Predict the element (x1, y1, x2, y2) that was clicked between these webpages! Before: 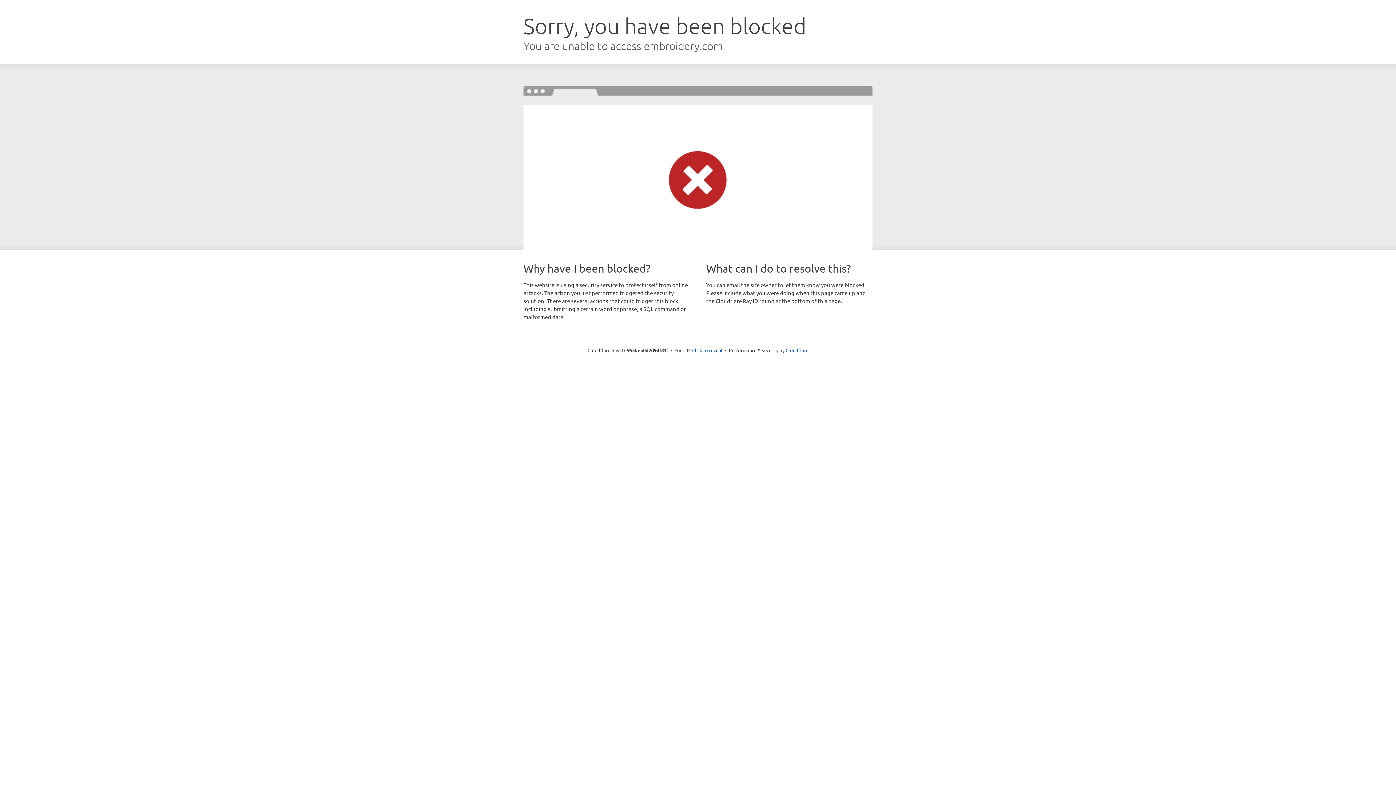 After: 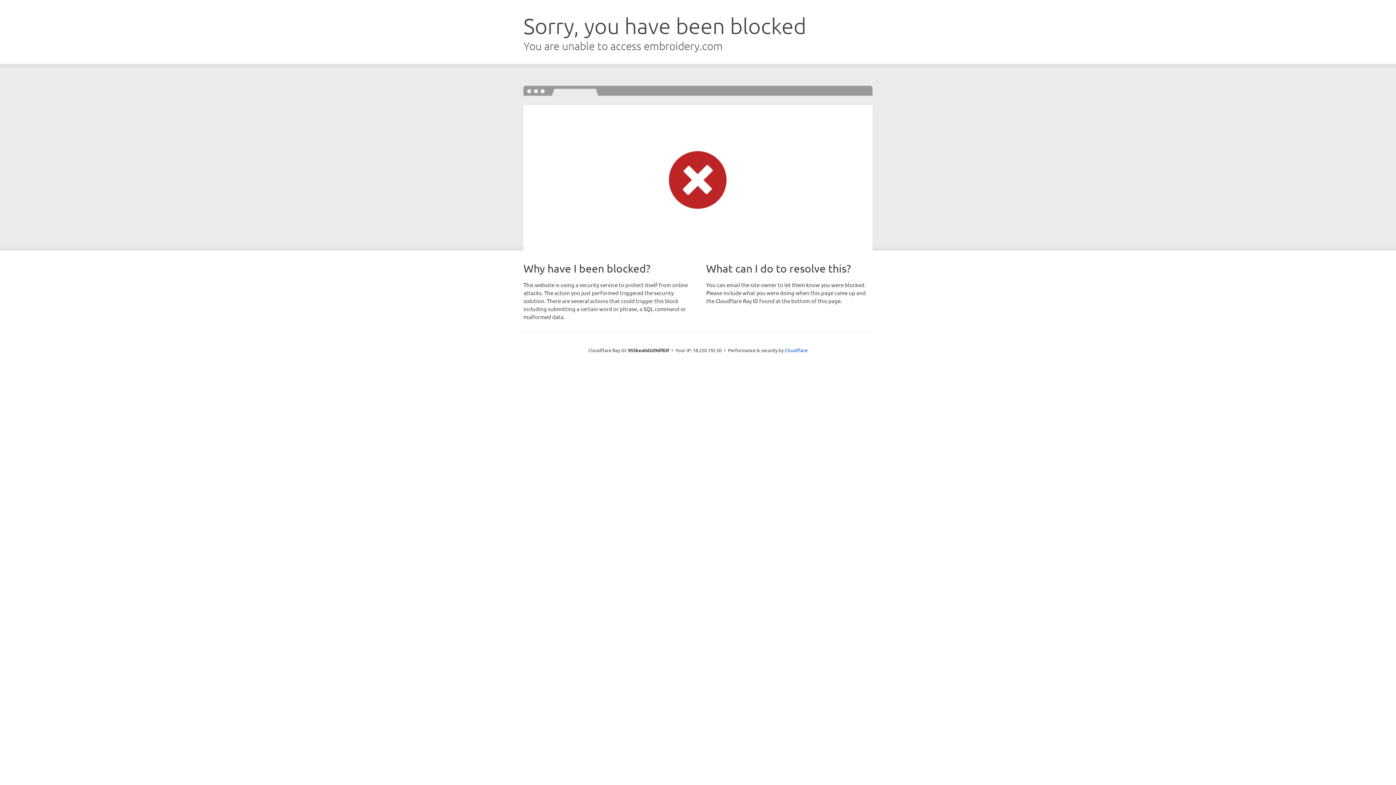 Action: label: Click to reveal bbox: (692, 346, 722, 353)